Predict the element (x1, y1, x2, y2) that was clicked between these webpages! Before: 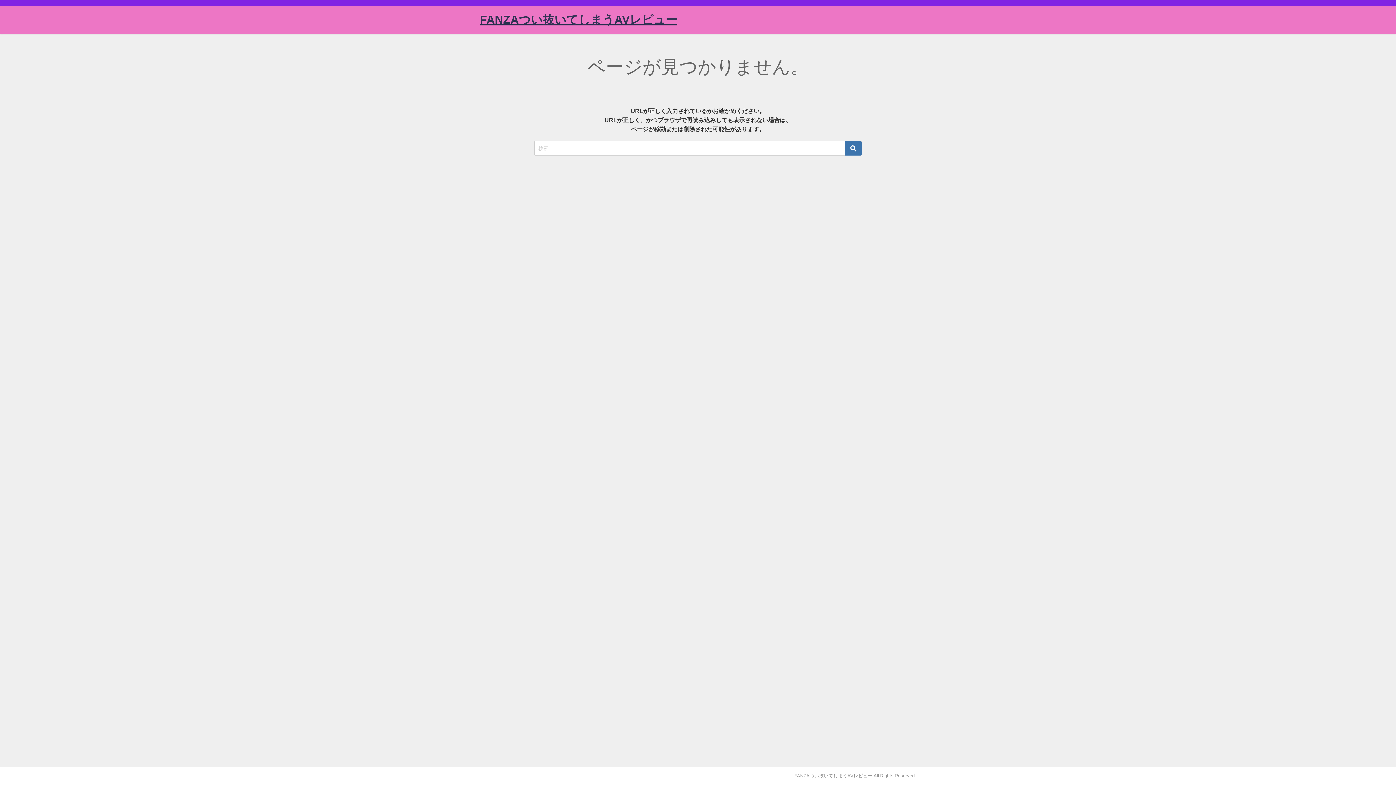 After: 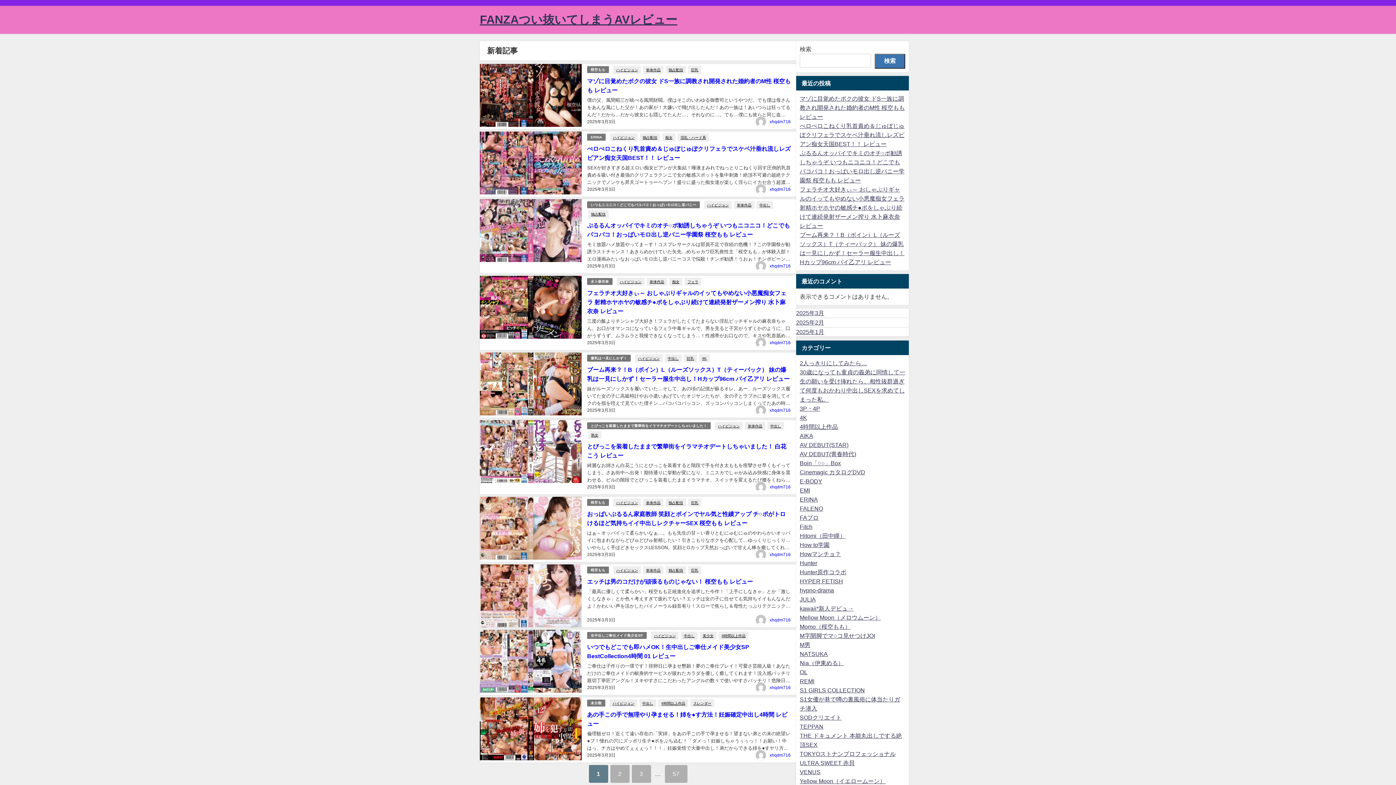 Action: label: FANZAつい抜いてしまうAVレビュー bbox: (480, 5, 677, 33)